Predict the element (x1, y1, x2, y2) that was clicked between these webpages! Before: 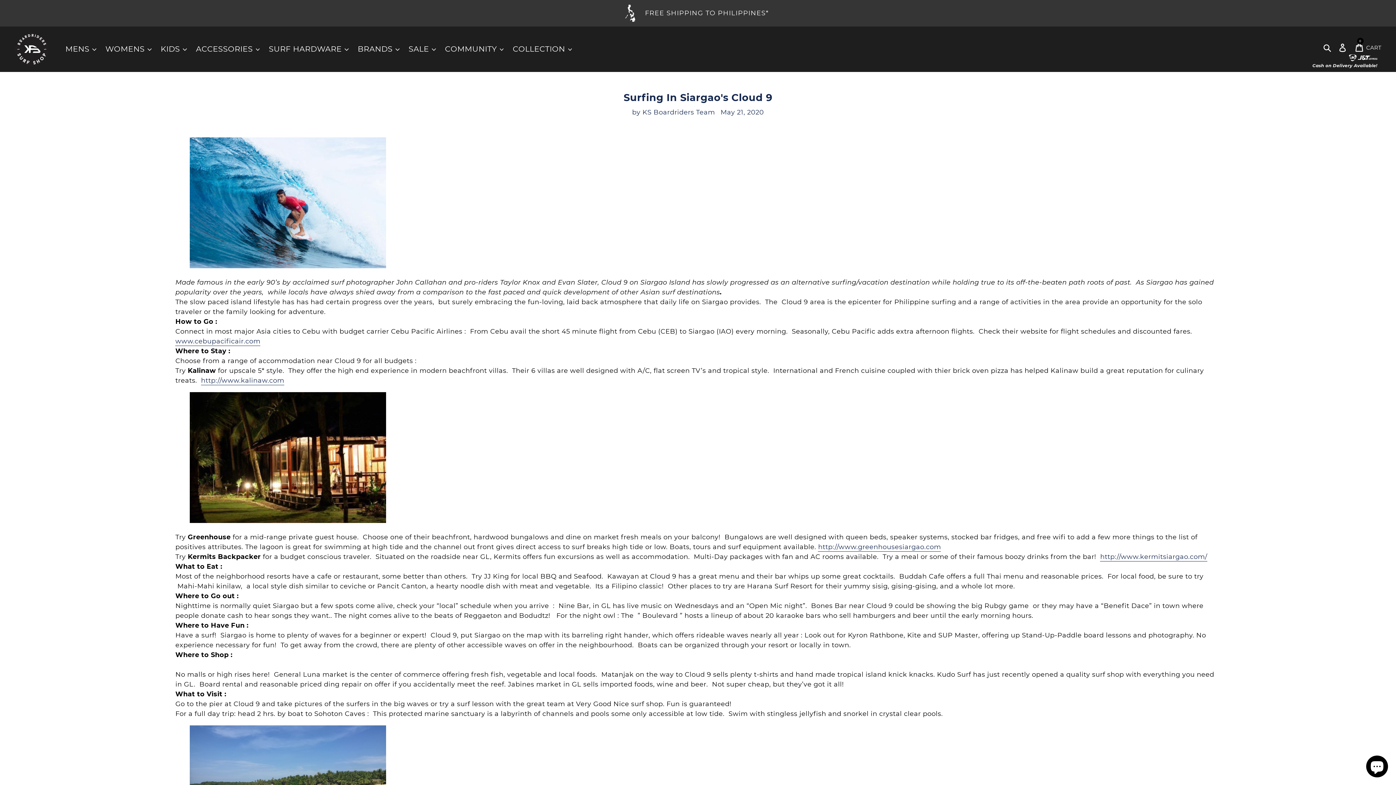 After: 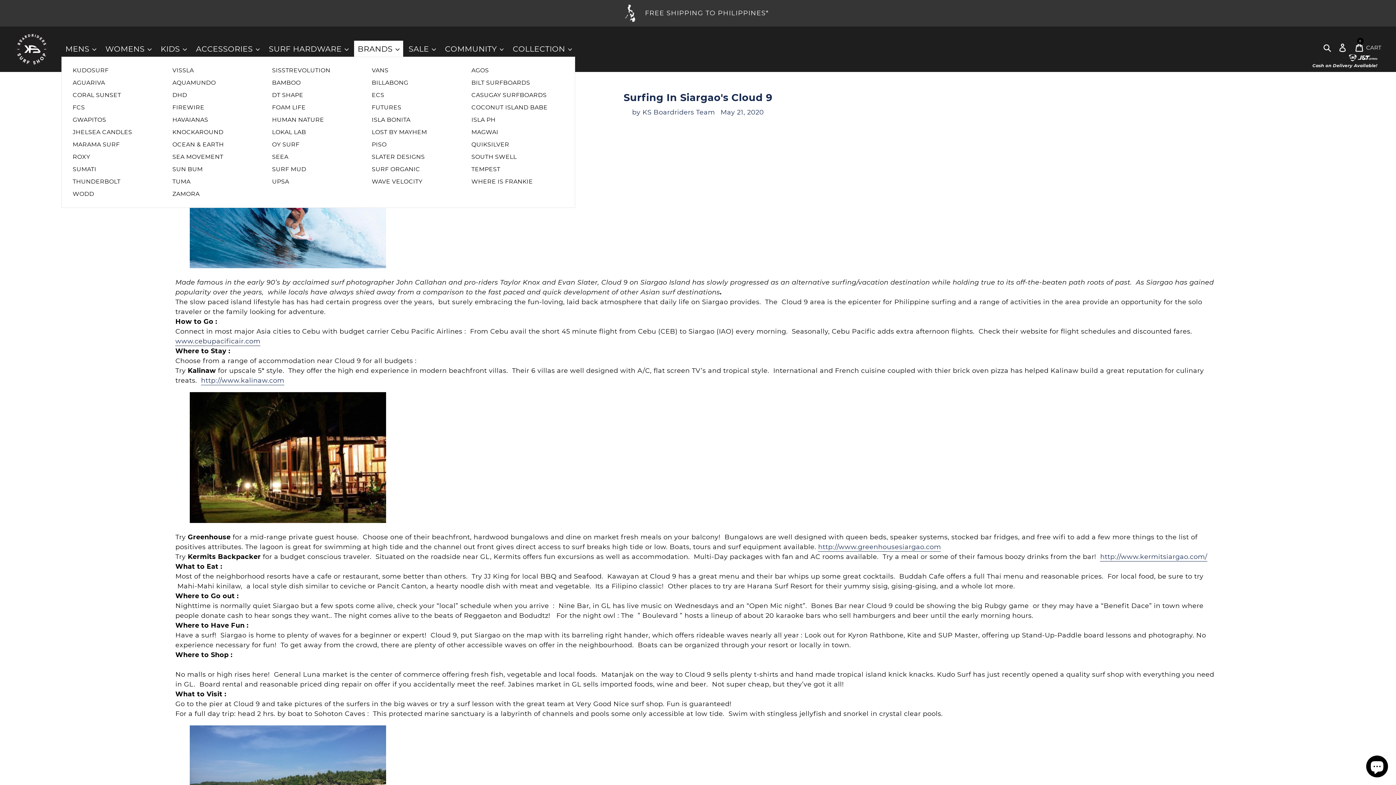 Action: bbox: (354, 40, 403, 57) label: BRANDS